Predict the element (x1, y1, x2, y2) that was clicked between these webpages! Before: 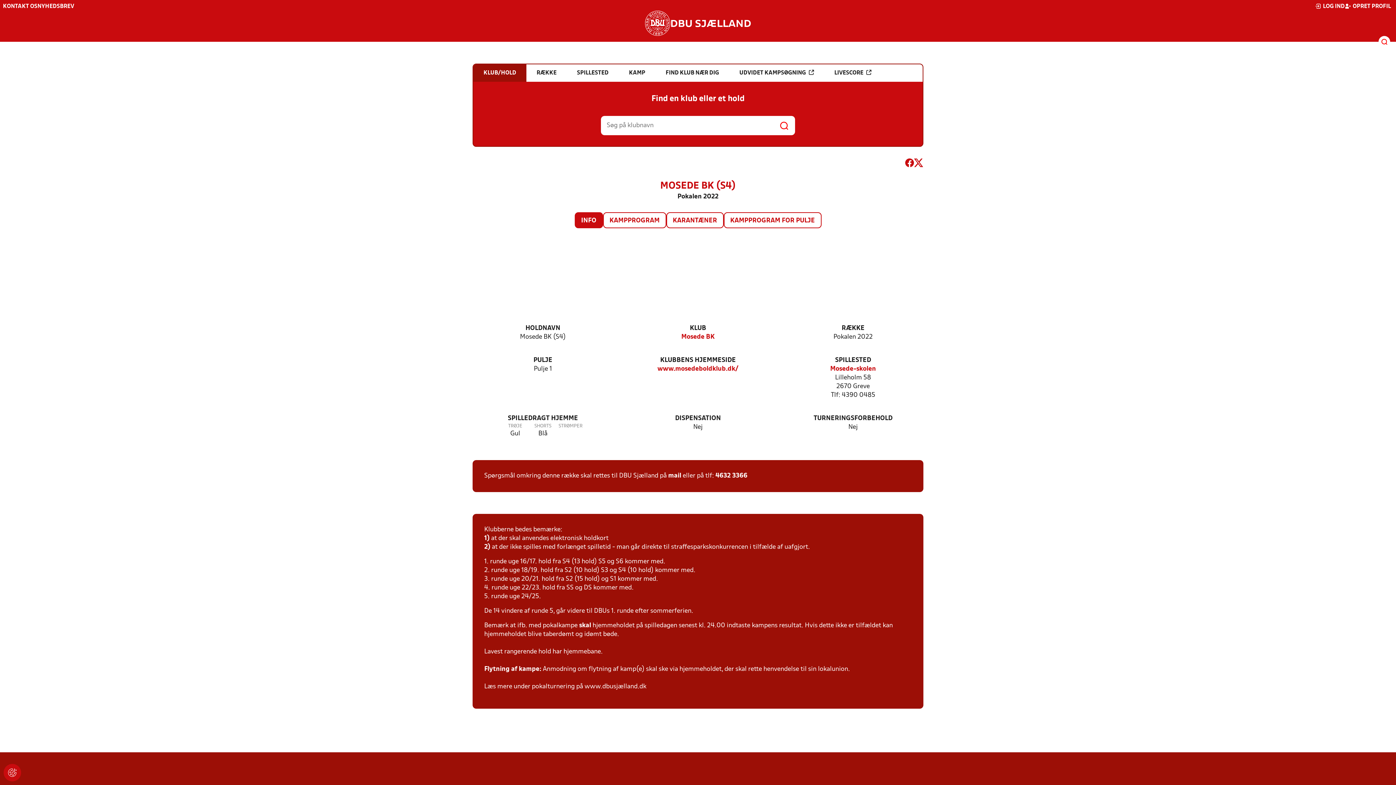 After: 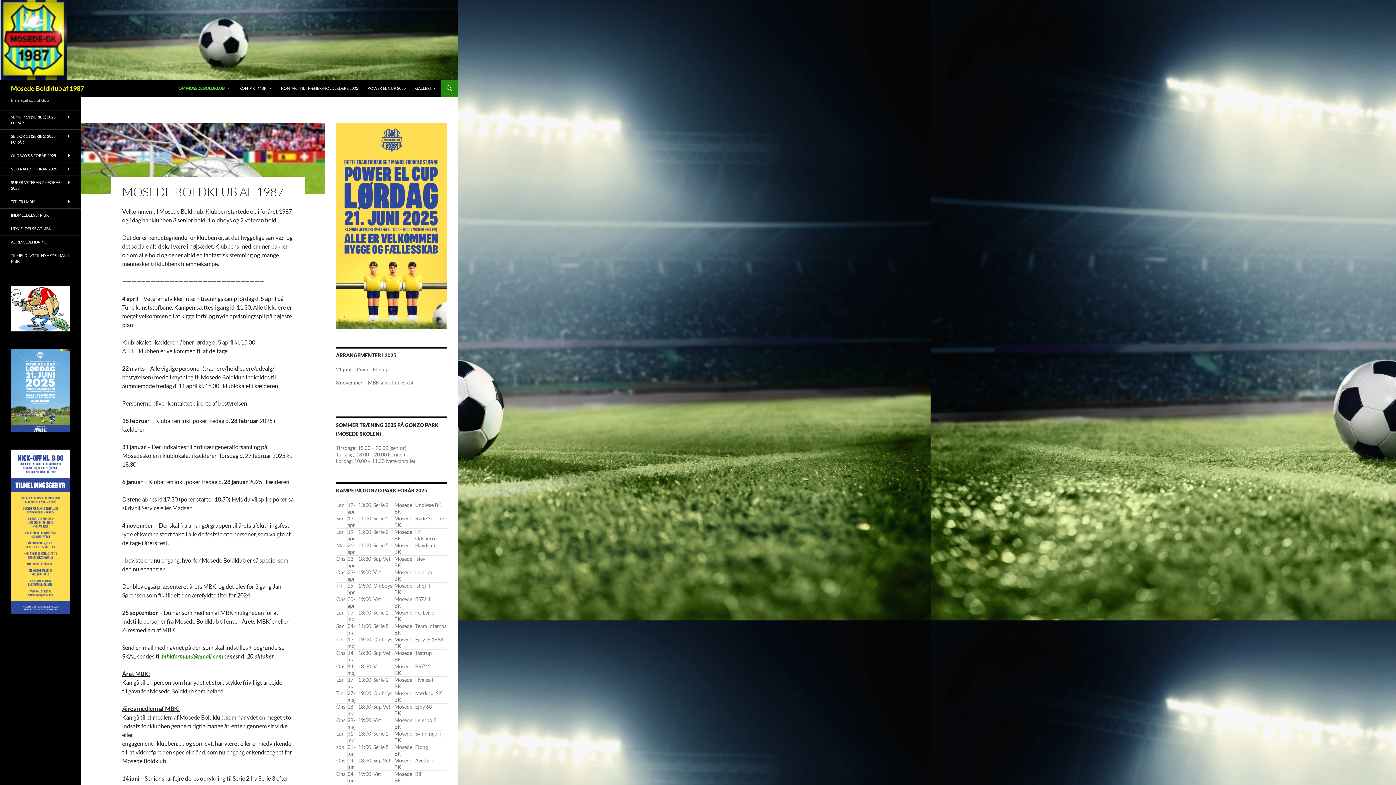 Action: bbox: (657, 365, 738, 373) label: www.mosedeboldklub.dk/